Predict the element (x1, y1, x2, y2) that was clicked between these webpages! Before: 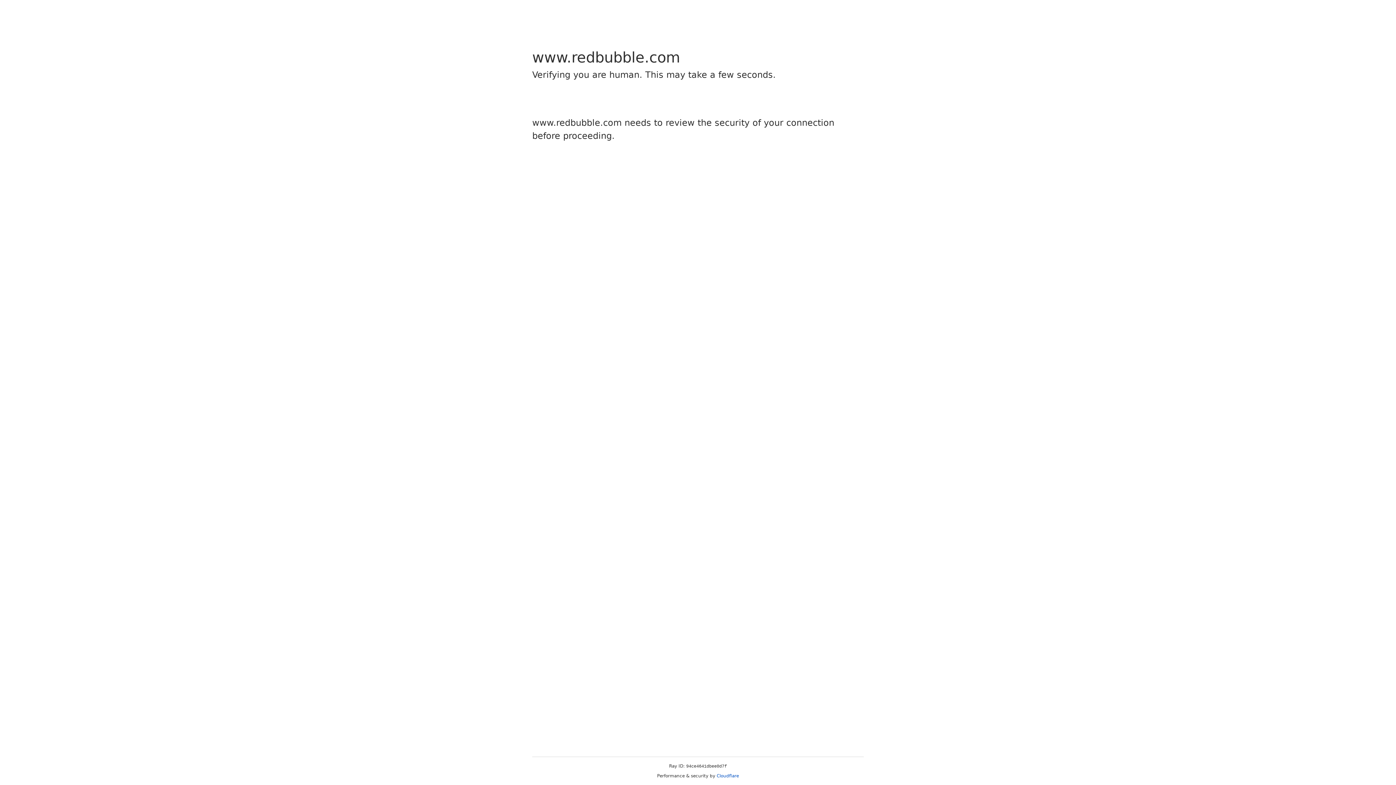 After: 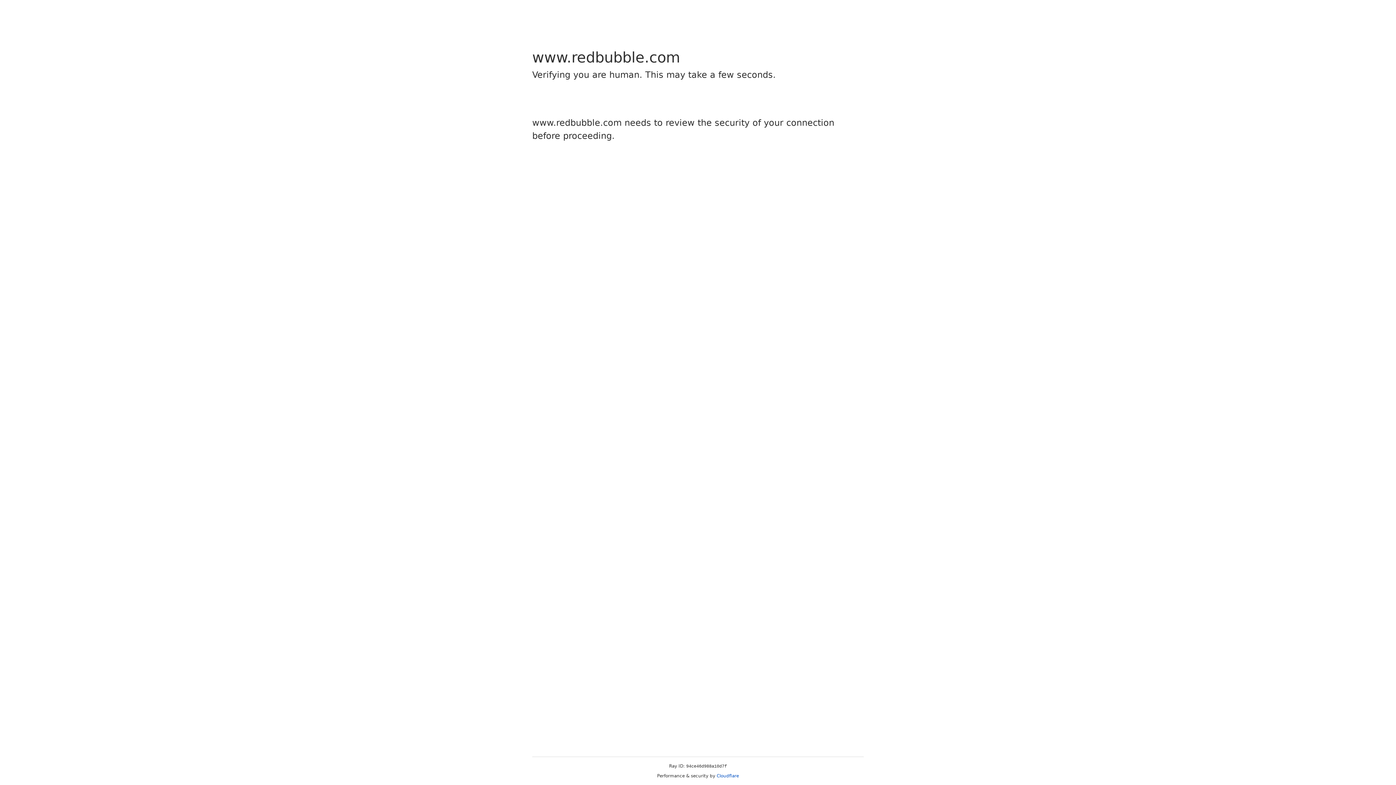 Action: bbox: (716, 773, 739, 778) label: Cloudflare